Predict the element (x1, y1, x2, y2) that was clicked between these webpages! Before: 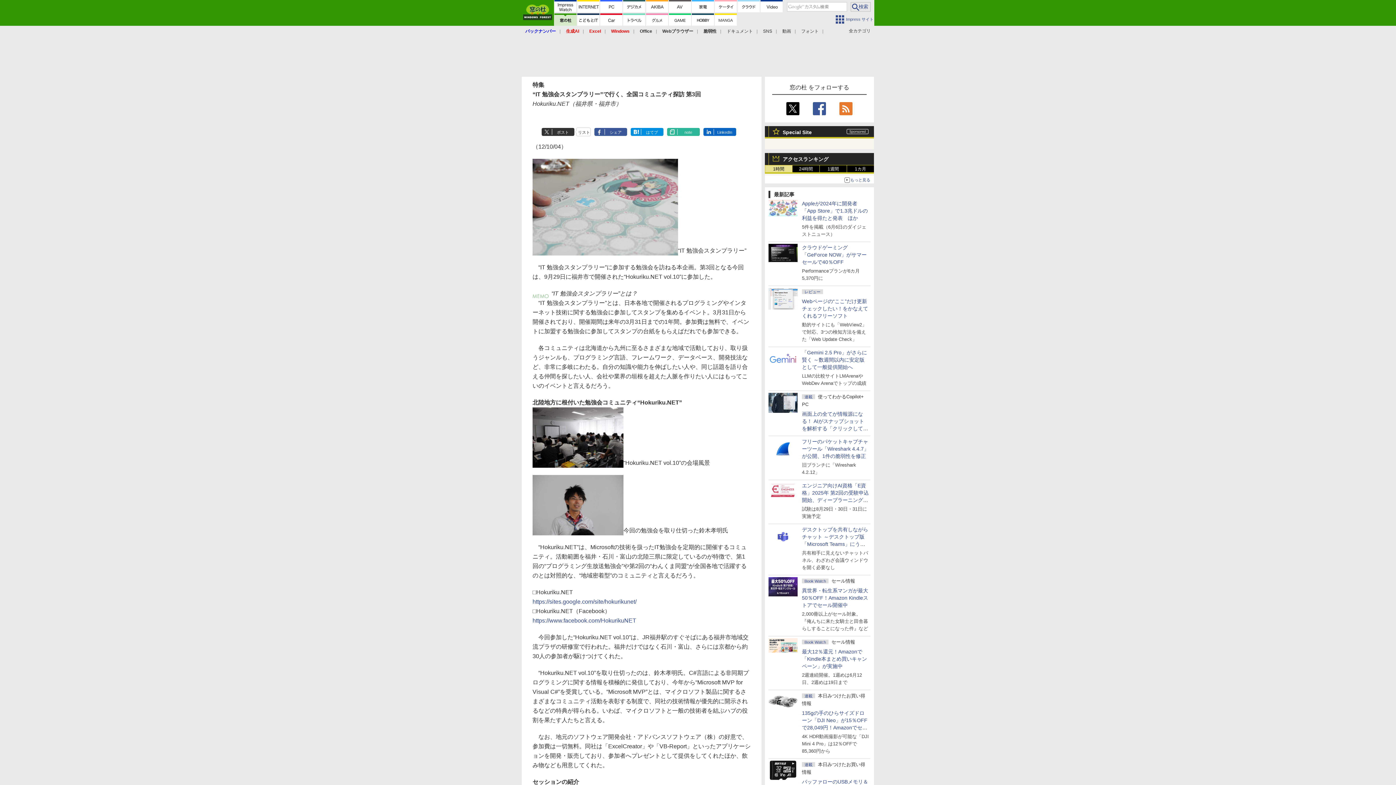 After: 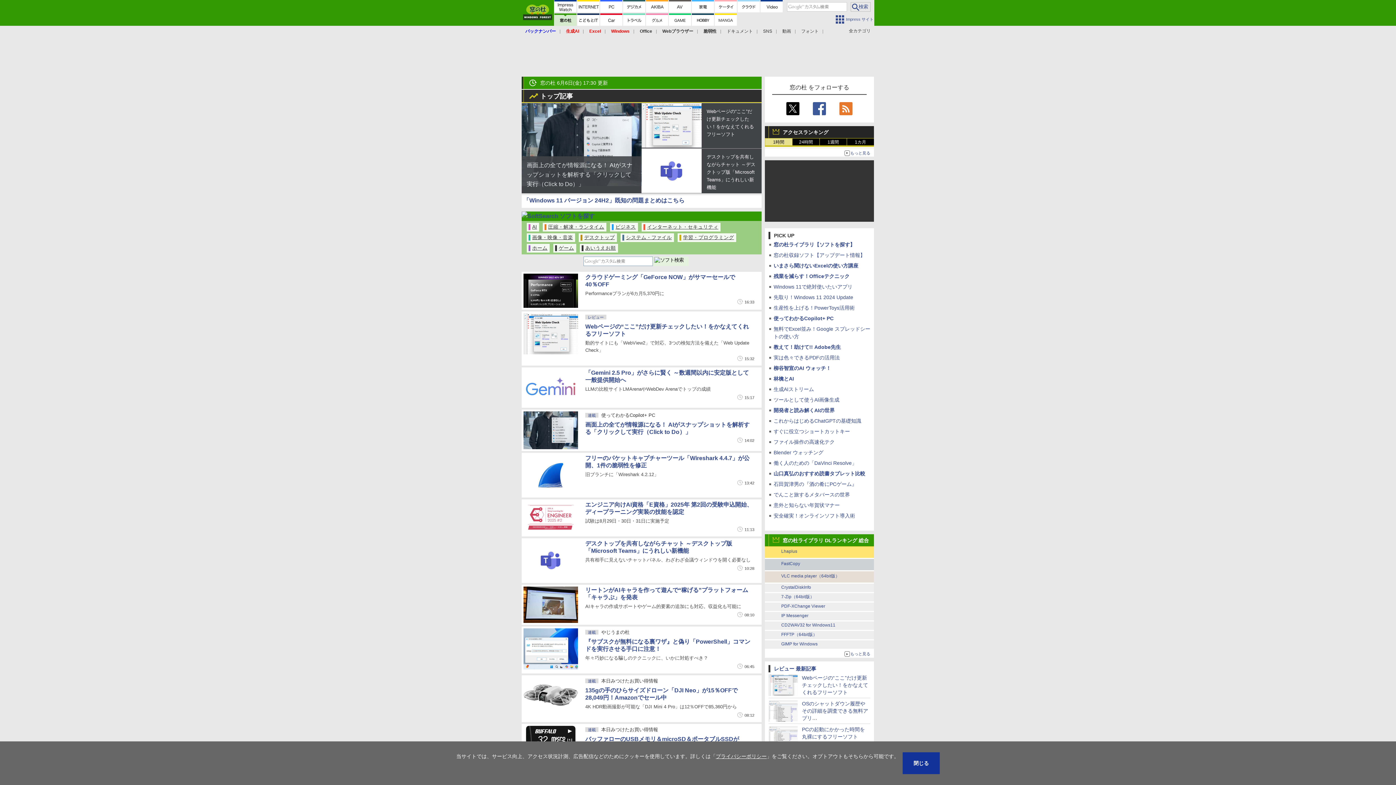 Action: bbox: (554, 13, 576, 25)